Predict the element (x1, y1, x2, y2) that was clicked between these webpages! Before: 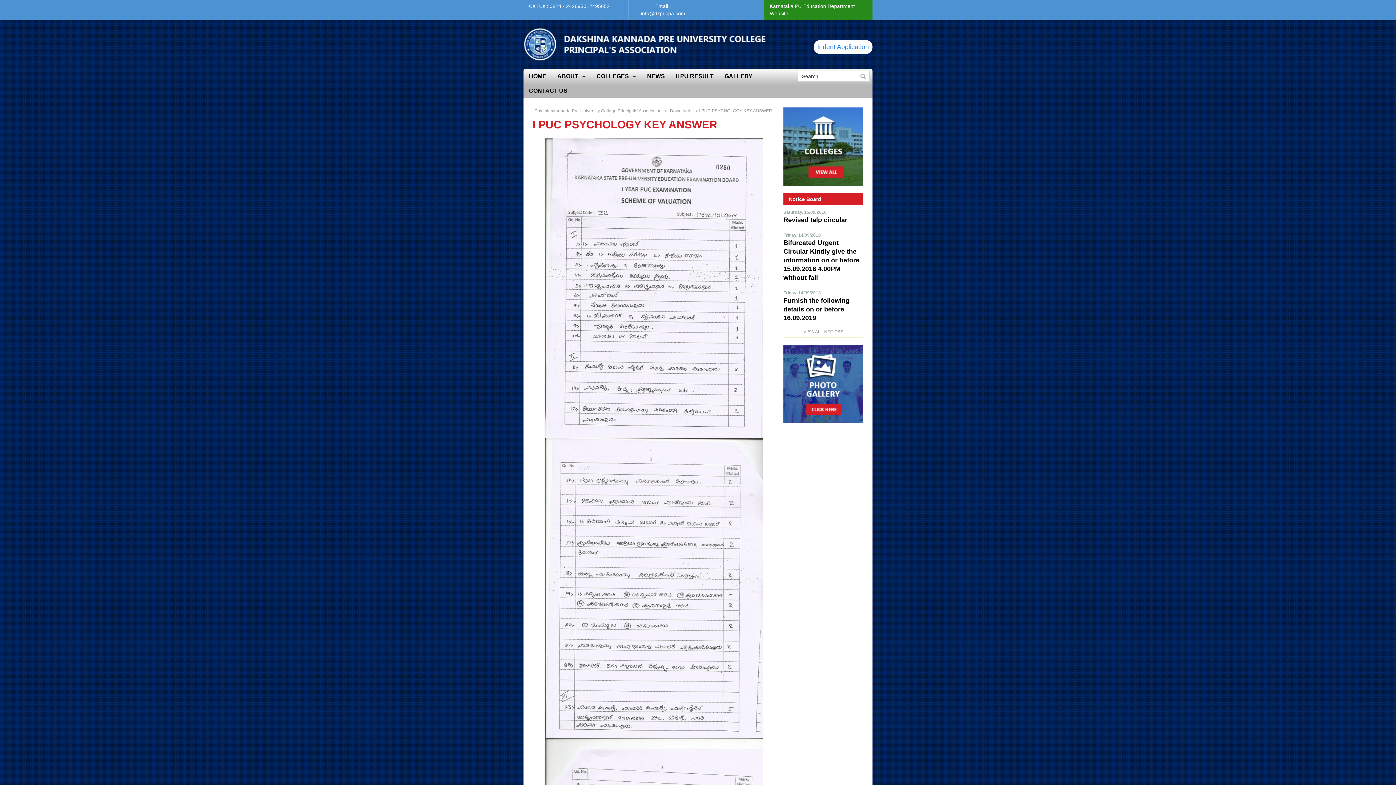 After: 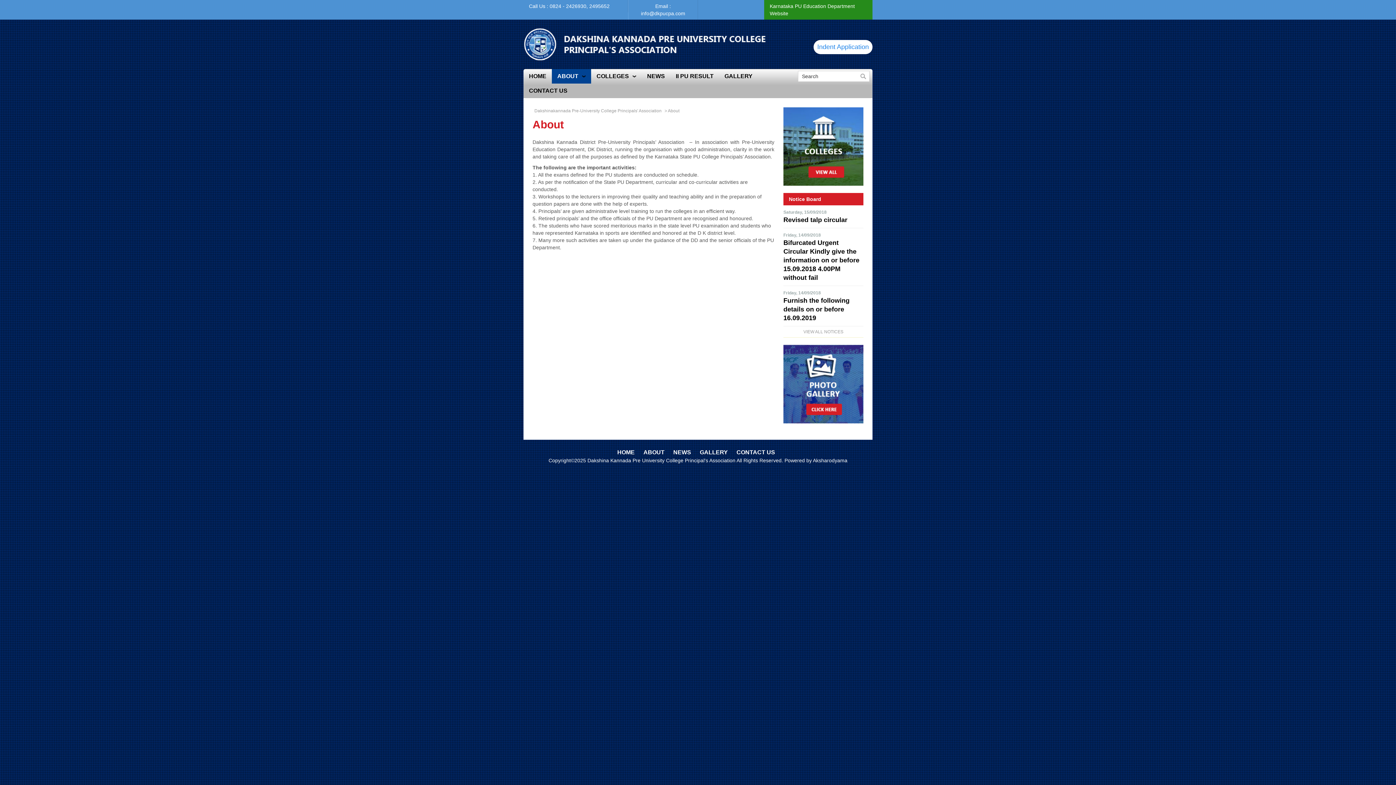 Action: label: ABOUT
ABOUT bbox: (552, 69, 591, 83)